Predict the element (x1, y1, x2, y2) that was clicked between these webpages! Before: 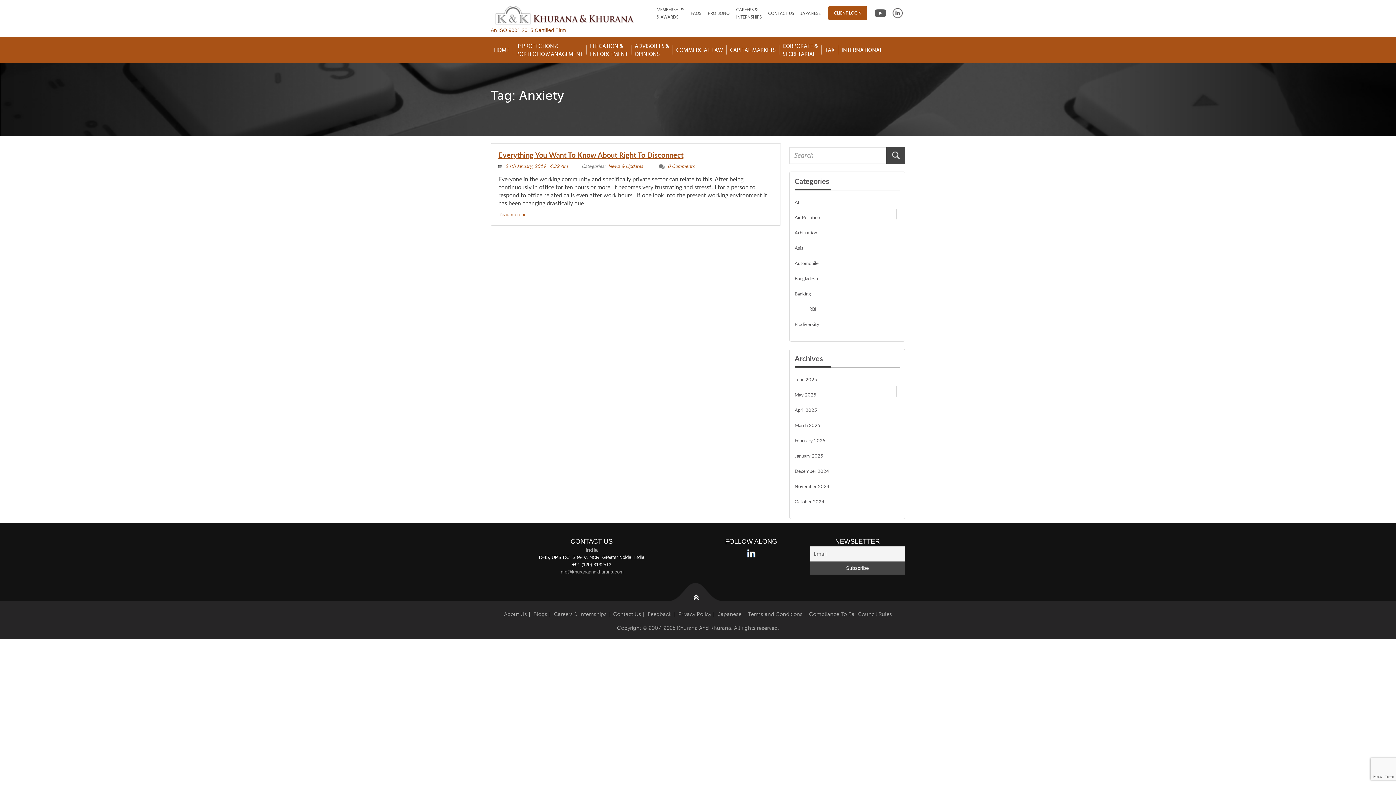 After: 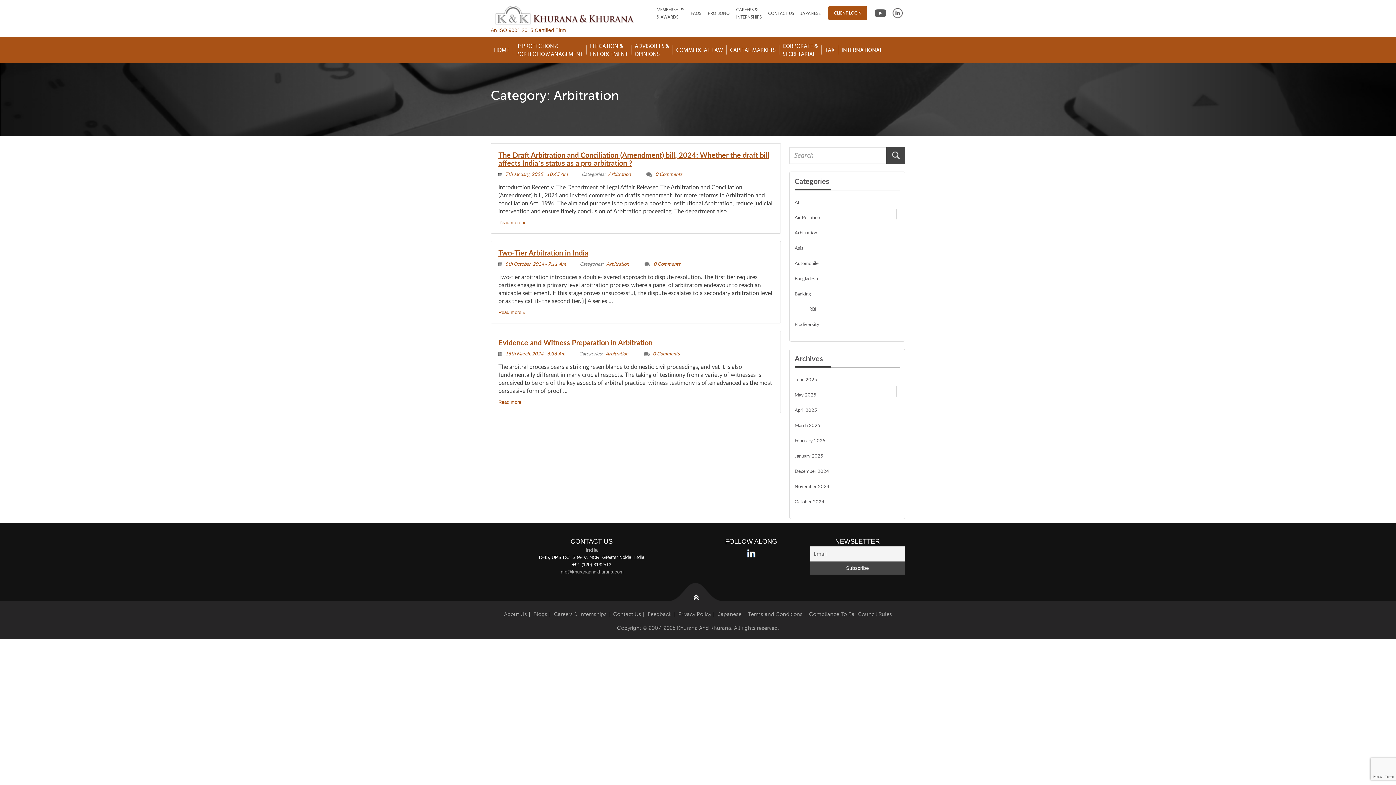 Action: bbox: (794, 229, 817, 235) label: Arbitration